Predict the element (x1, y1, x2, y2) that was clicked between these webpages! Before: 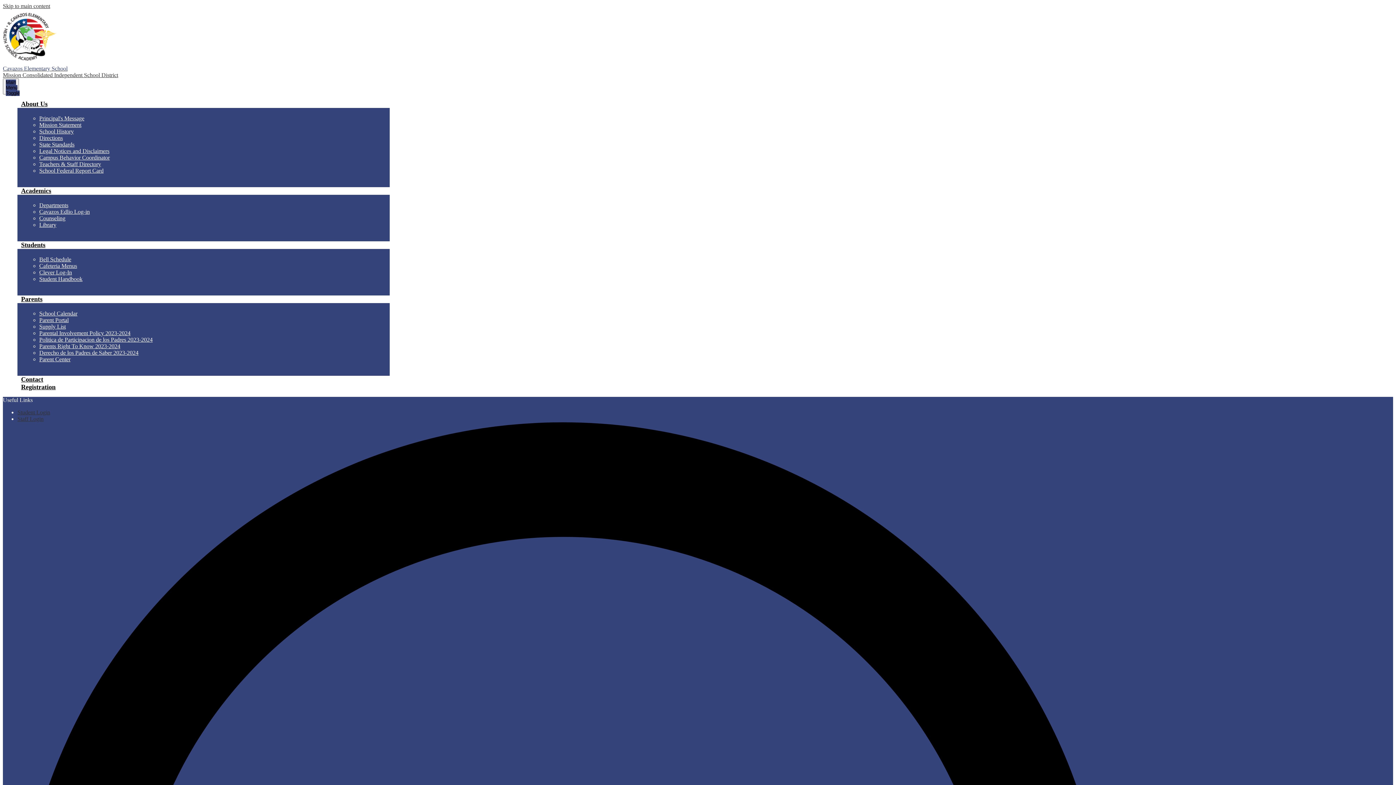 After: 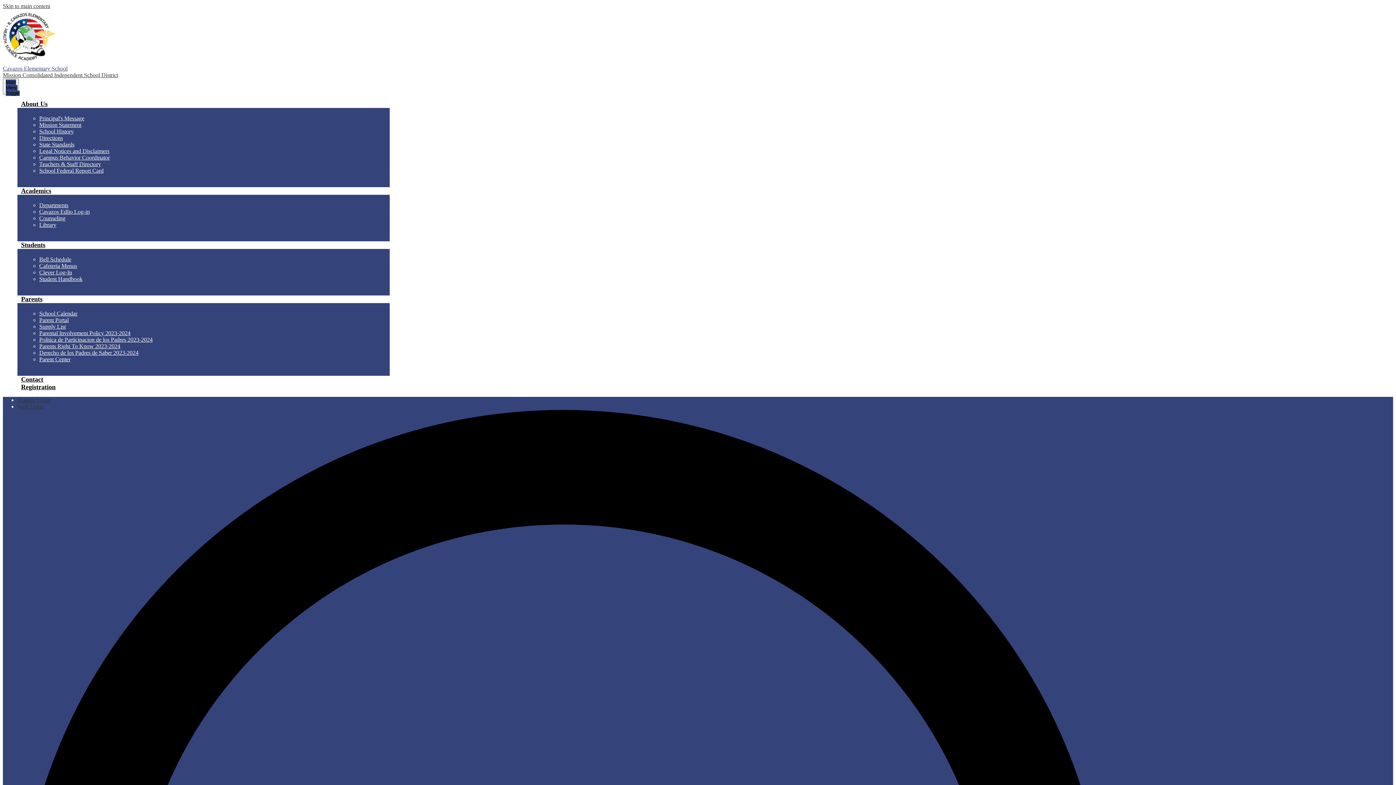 Action: bbox: (17, 376, 46, 383) label: Contact